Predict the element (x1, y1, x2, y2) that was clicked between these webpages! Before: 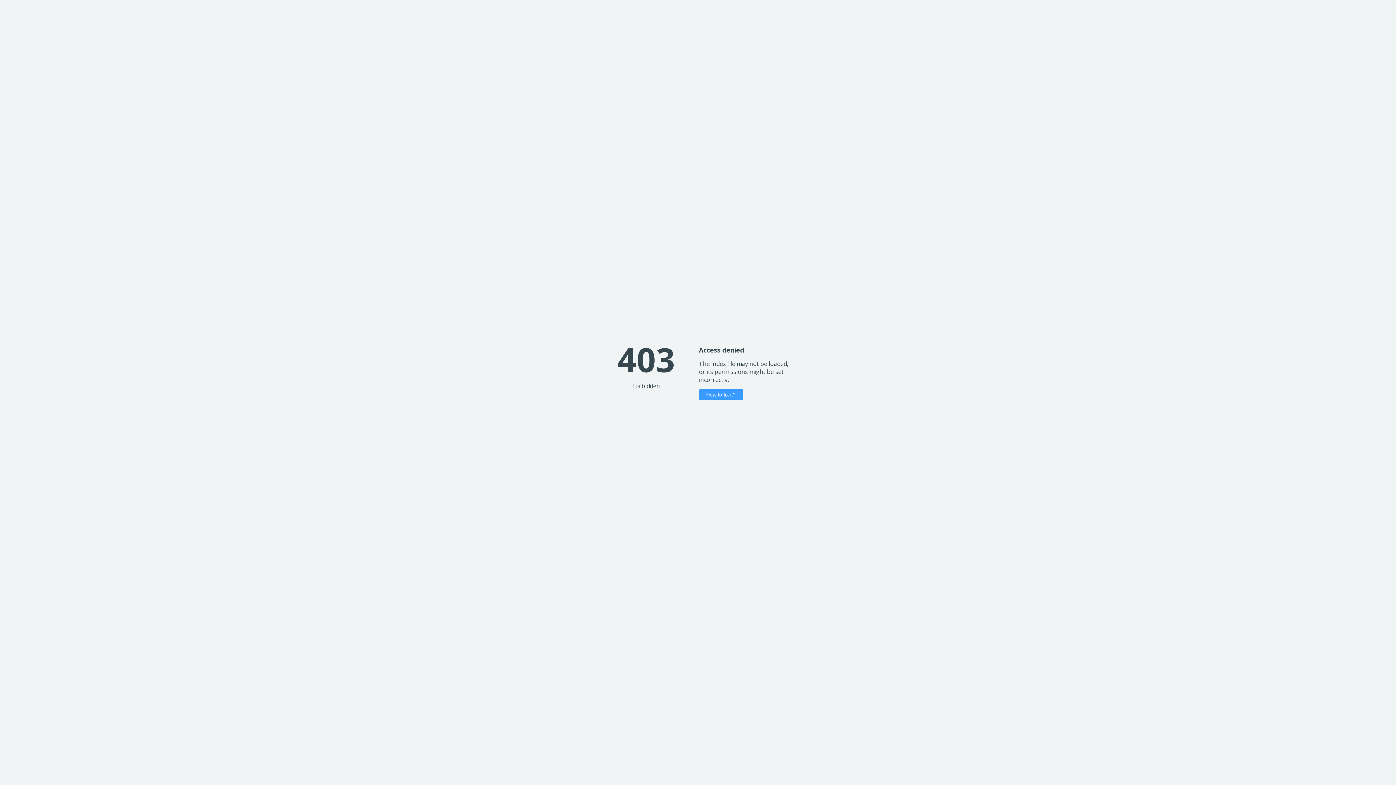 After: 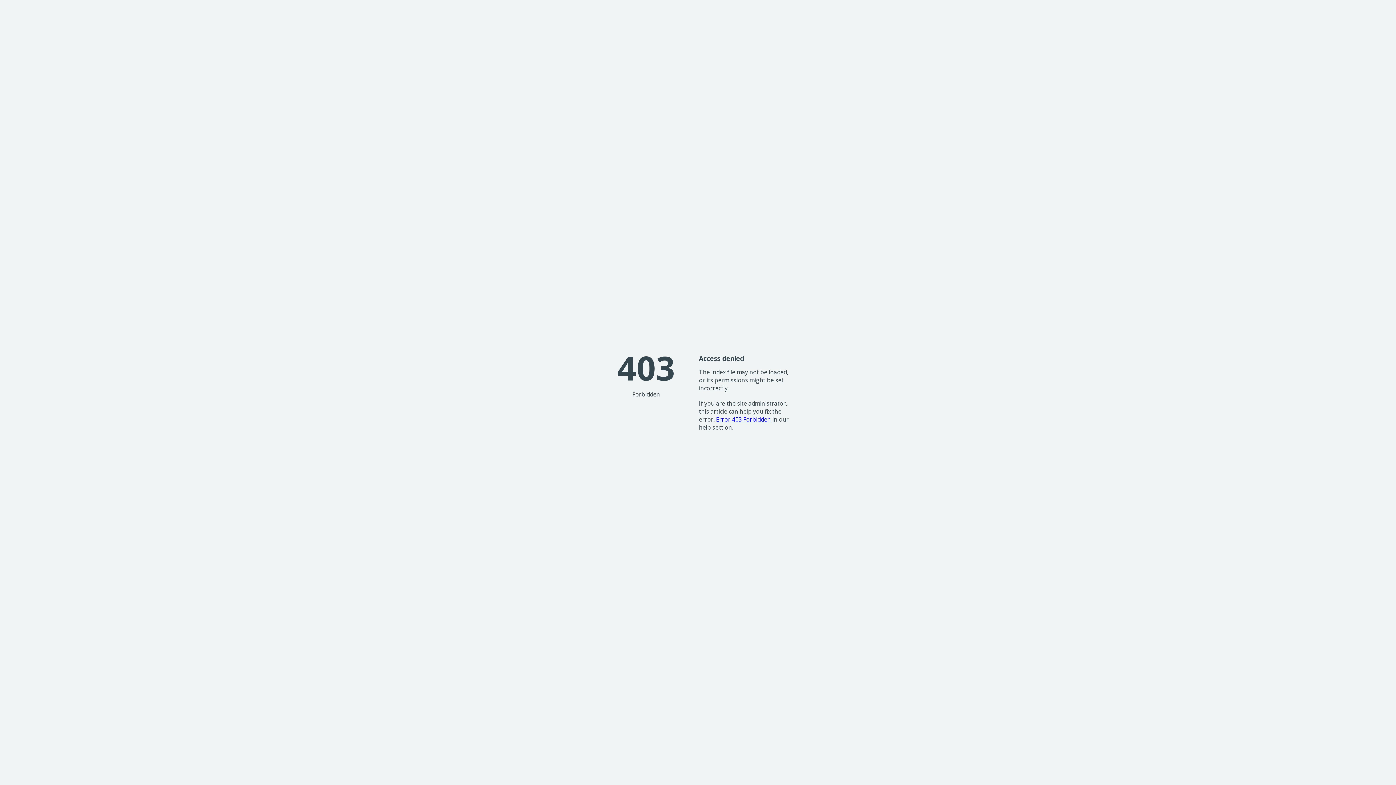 Action: bbox: (699, 389, 743, 400) label: How to fix it?